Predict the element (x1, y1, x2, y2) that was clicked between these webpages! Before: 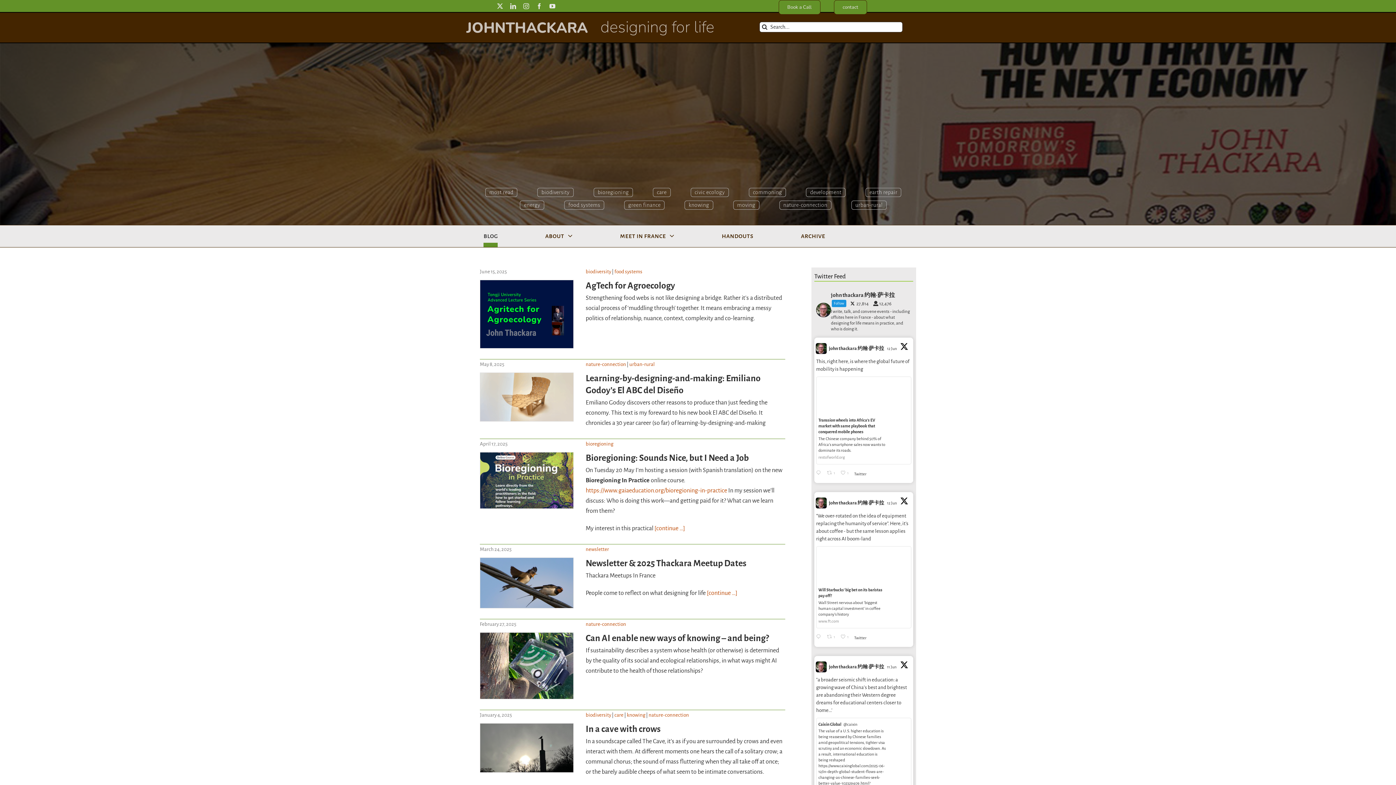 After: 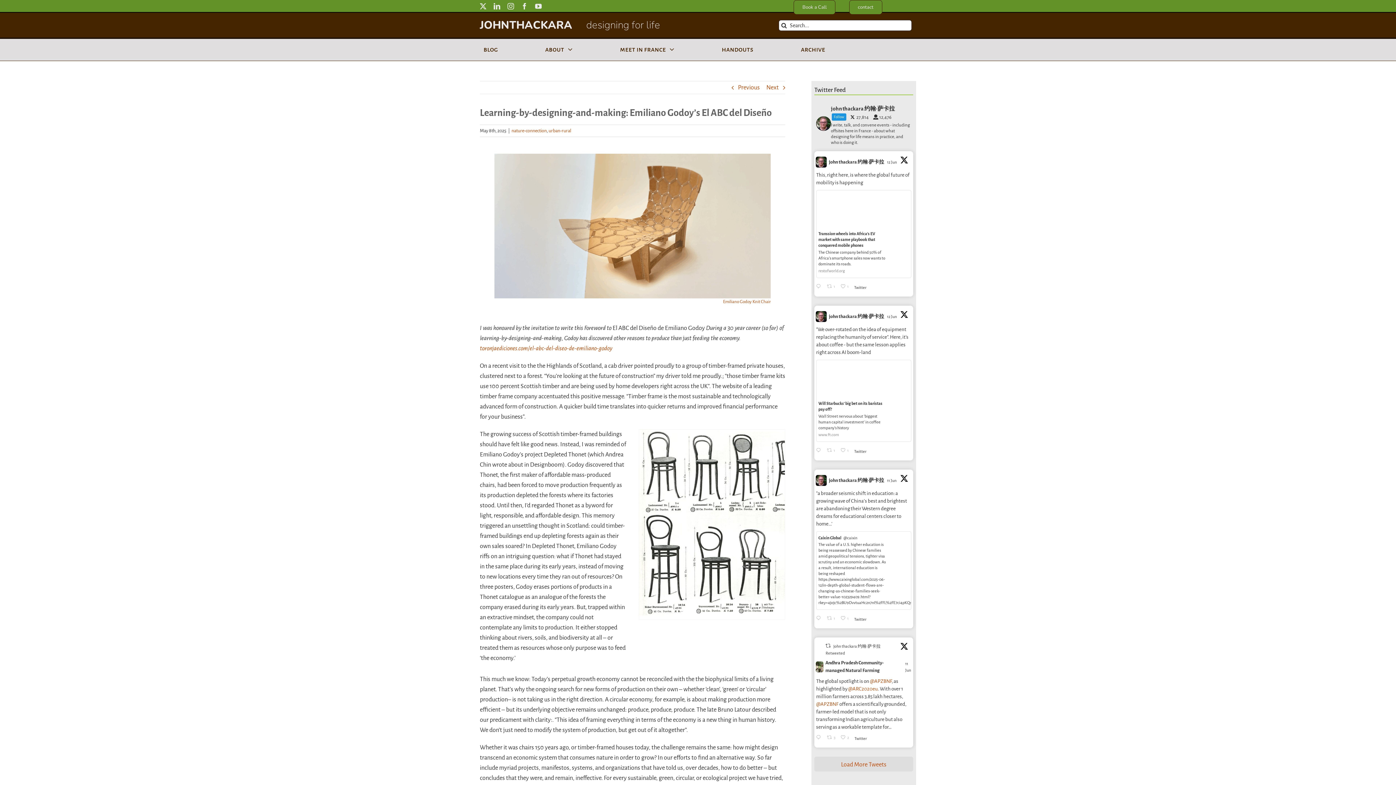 Action: bbox: (480, 372, 573, 421)